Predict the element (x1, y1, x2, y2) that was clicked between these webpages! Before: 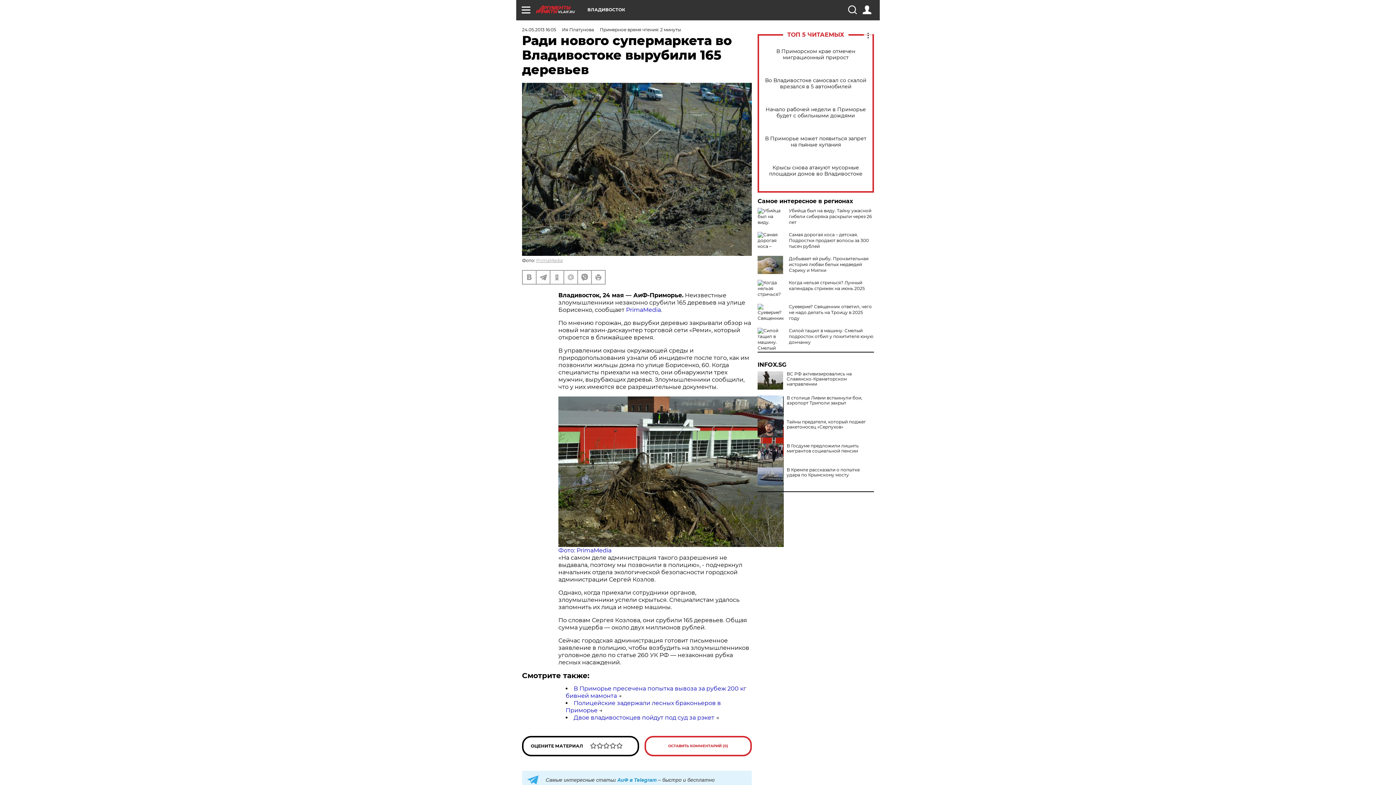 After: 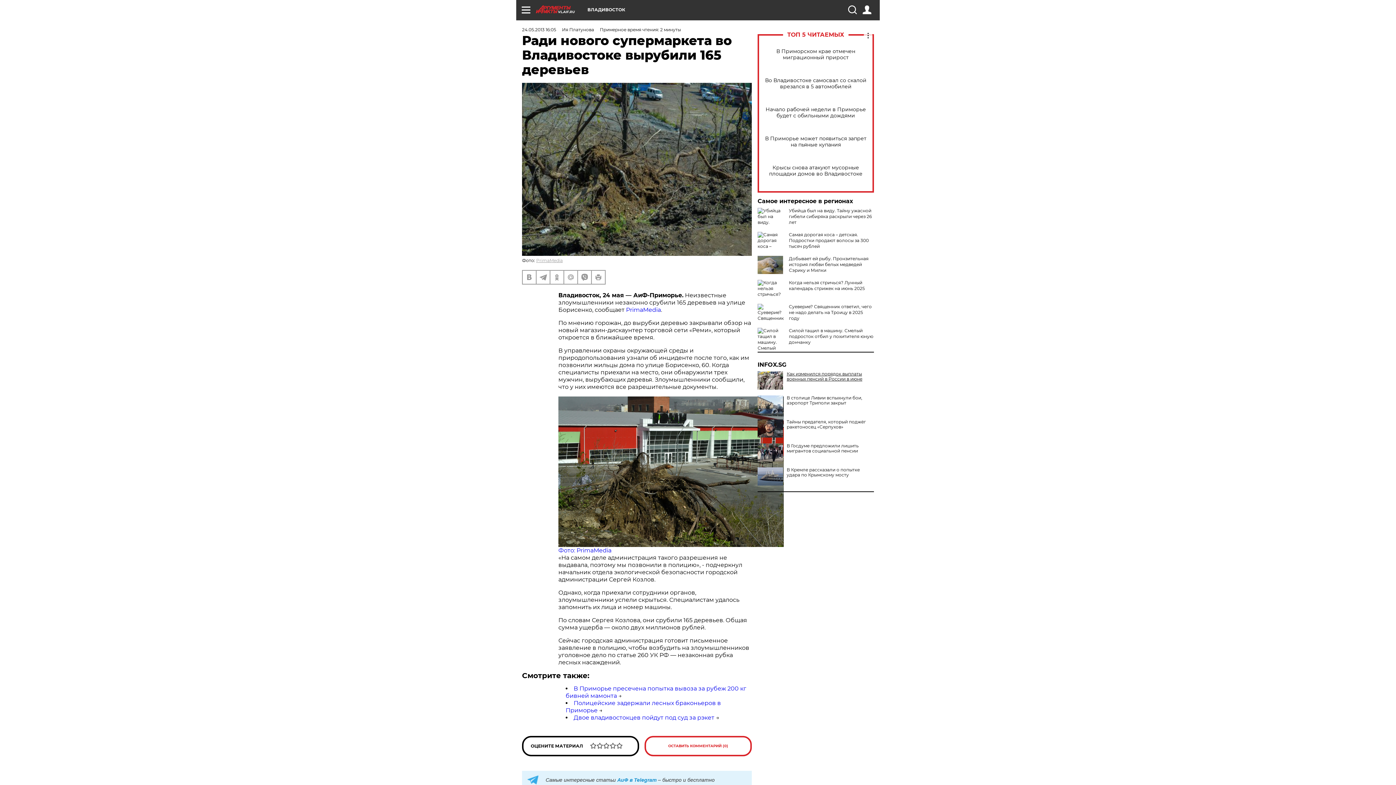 Action: label: ВС РФ активизировались на Славянско-Краматорском направлении bbox: (757, 371, 874, 386)